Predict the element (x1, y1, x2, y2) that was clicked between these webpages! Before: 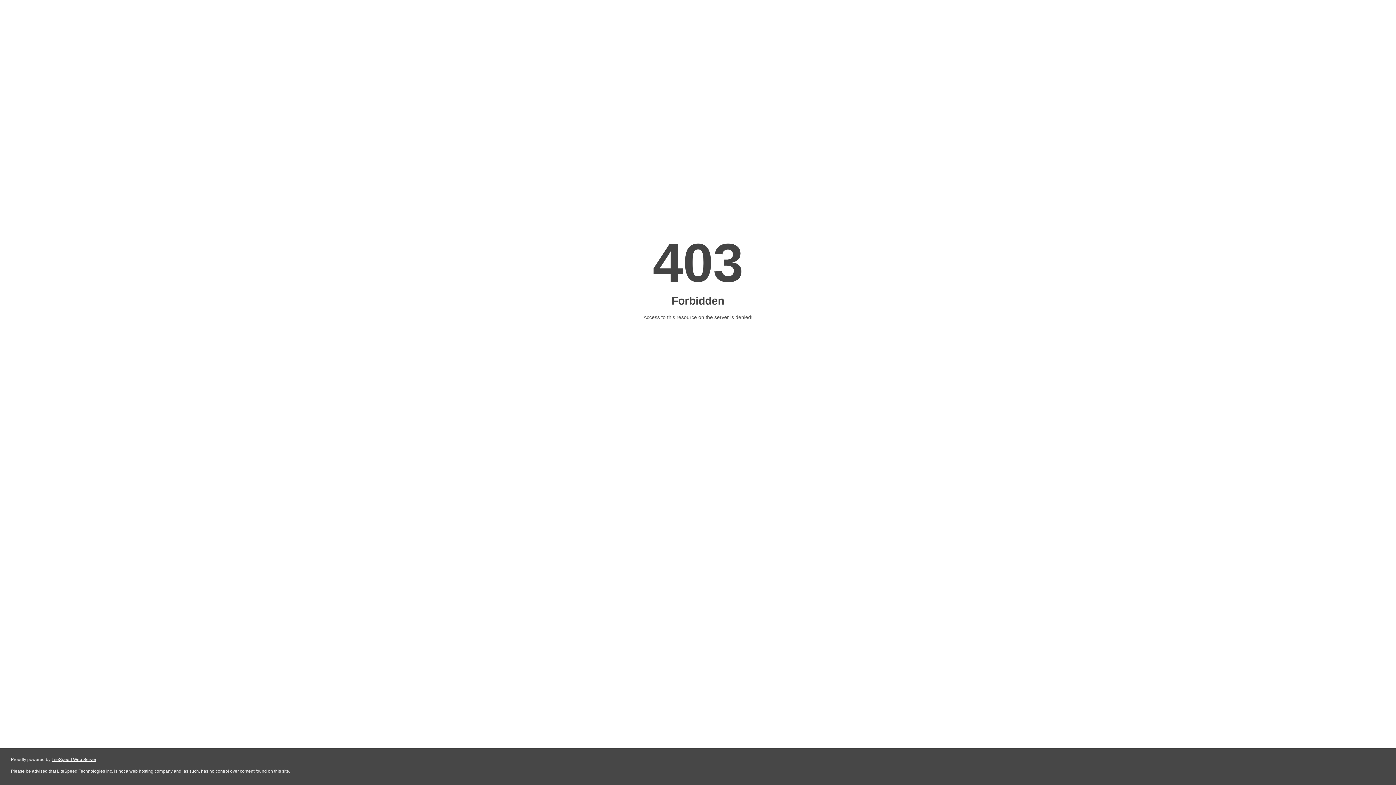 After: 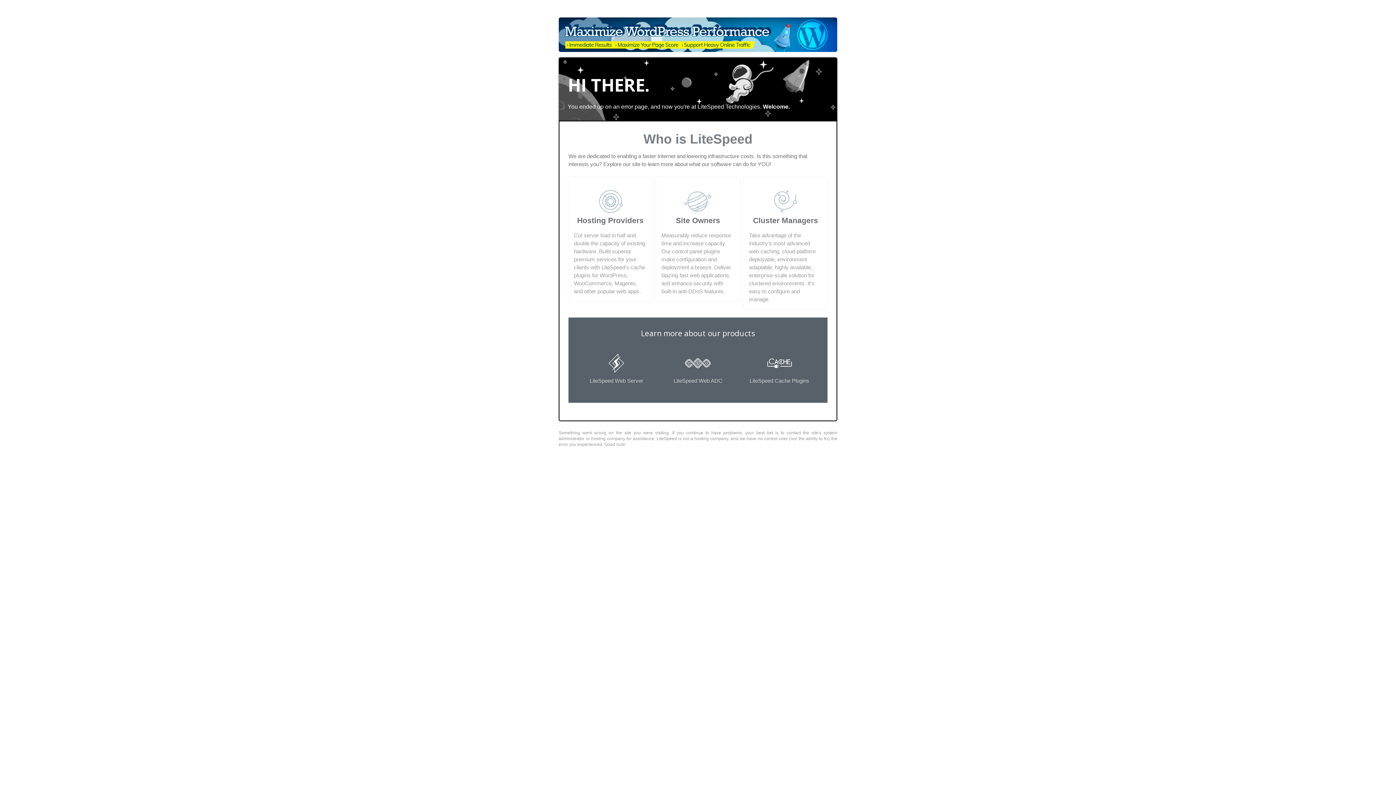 Action: bbox: (51, 757, 96, 762) label: LiteSpeed Web Server